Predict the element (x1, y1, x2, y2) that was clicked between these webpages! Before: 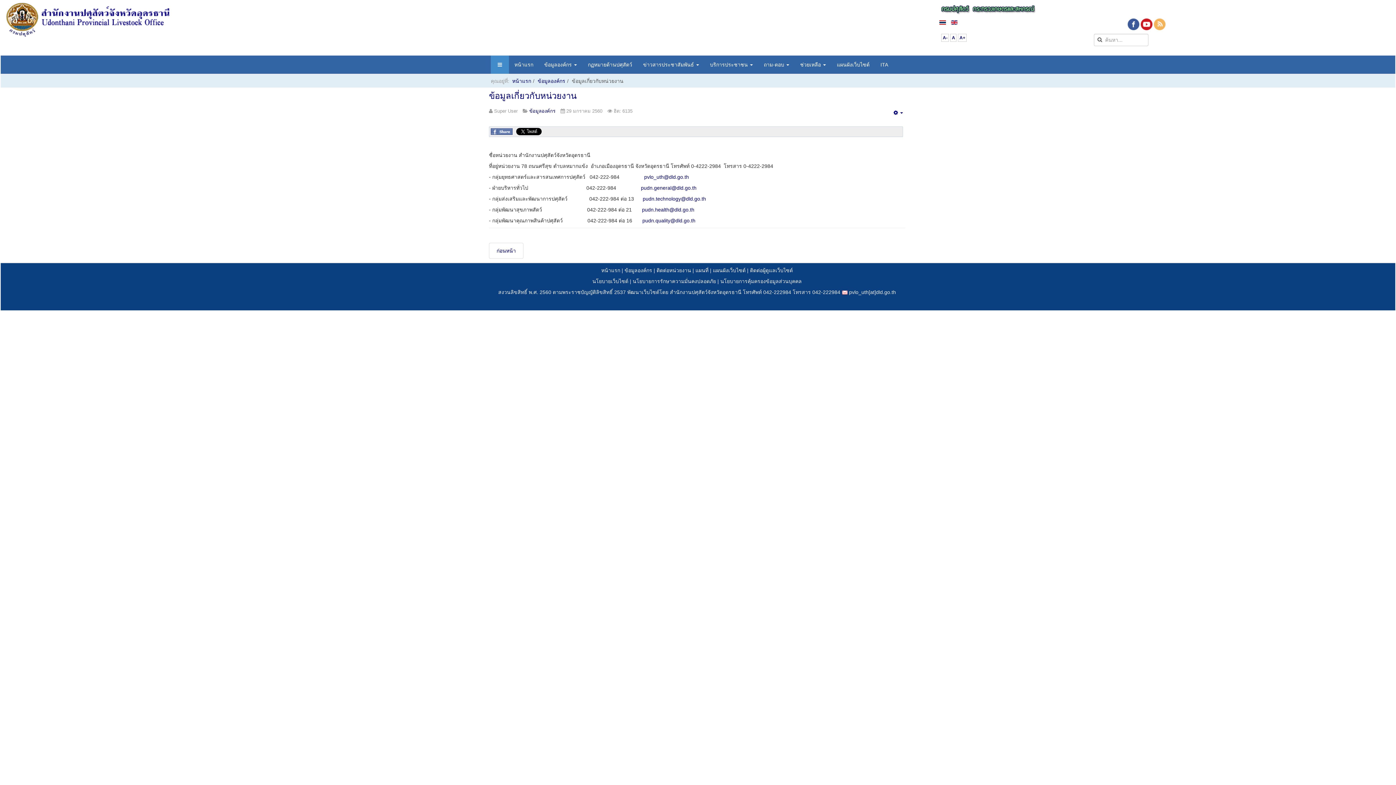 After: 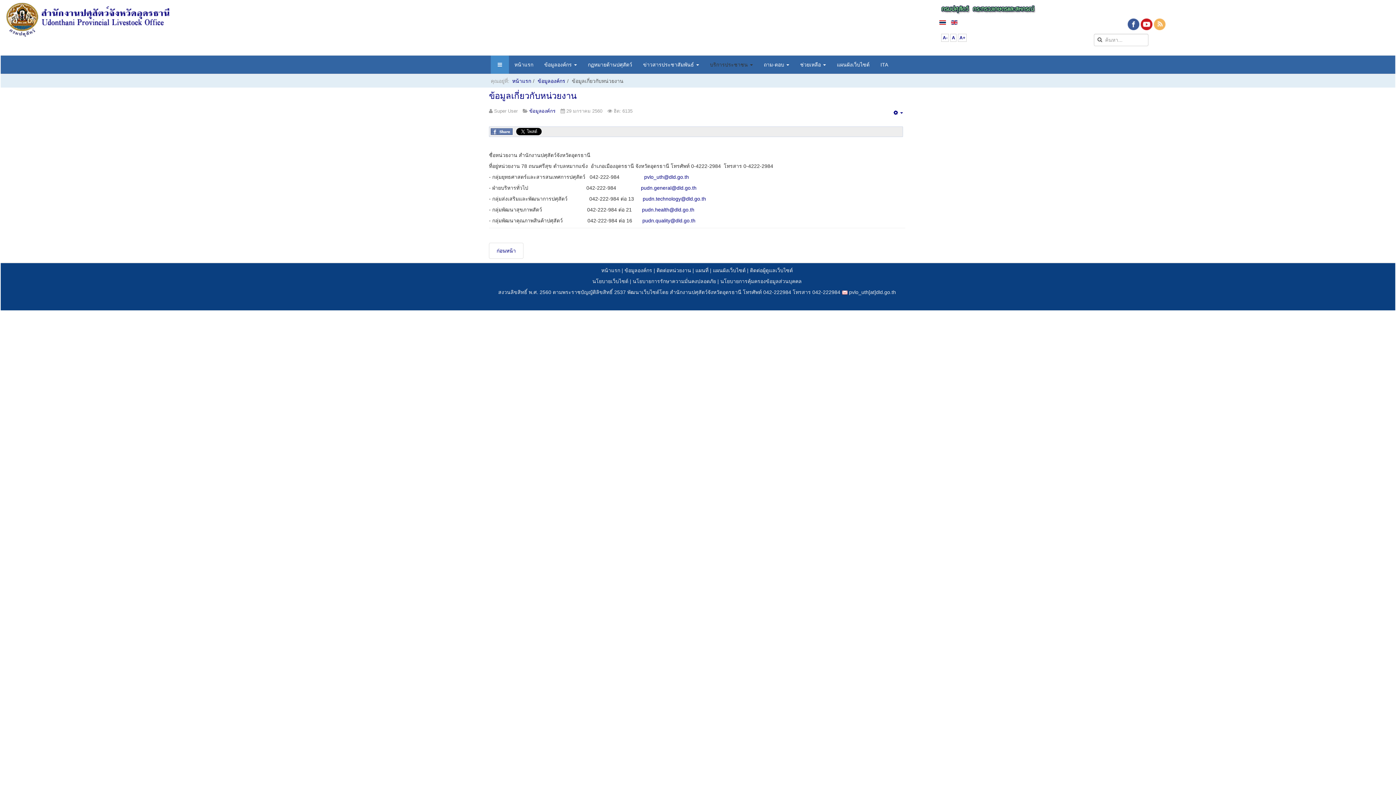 Action: bbox: (704, 55, 758, 73) label: บริการประชาชน 